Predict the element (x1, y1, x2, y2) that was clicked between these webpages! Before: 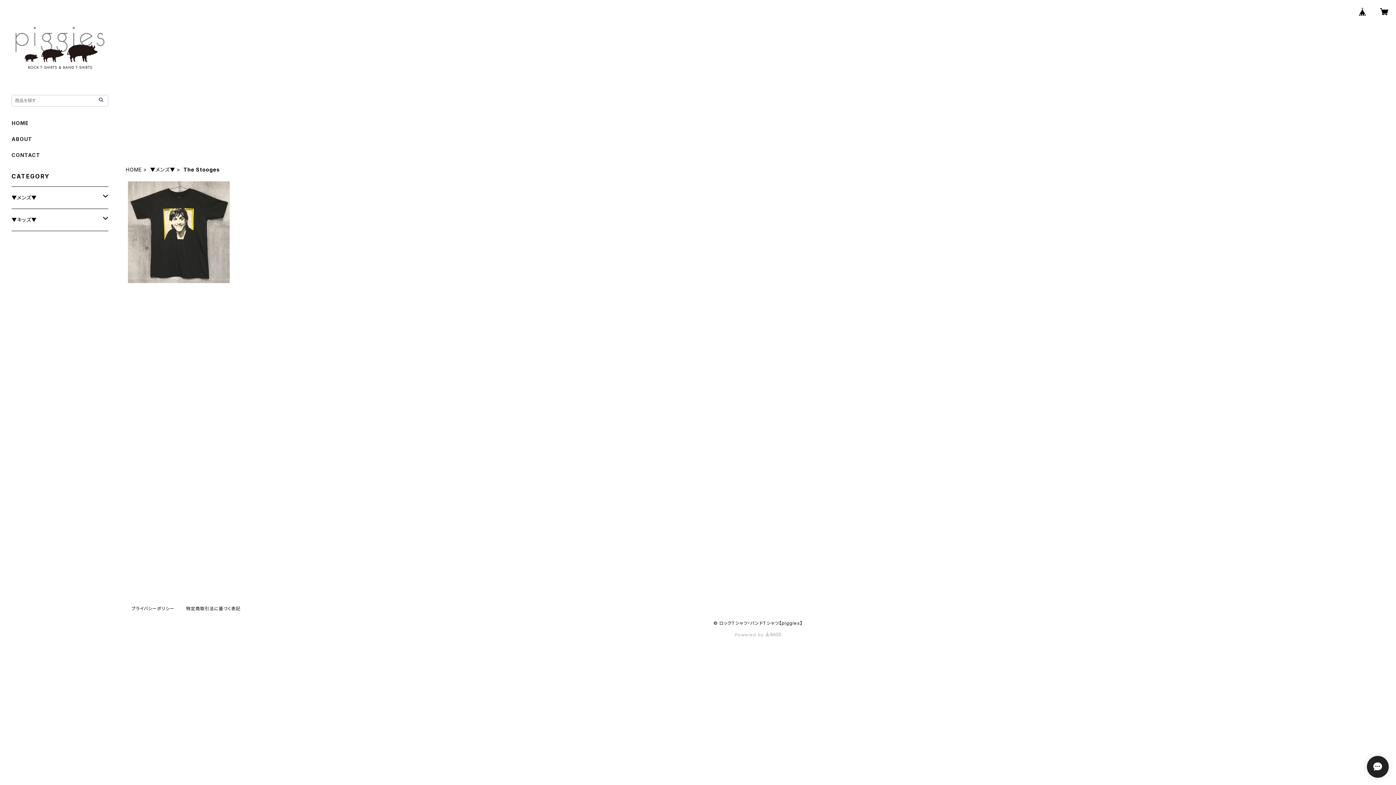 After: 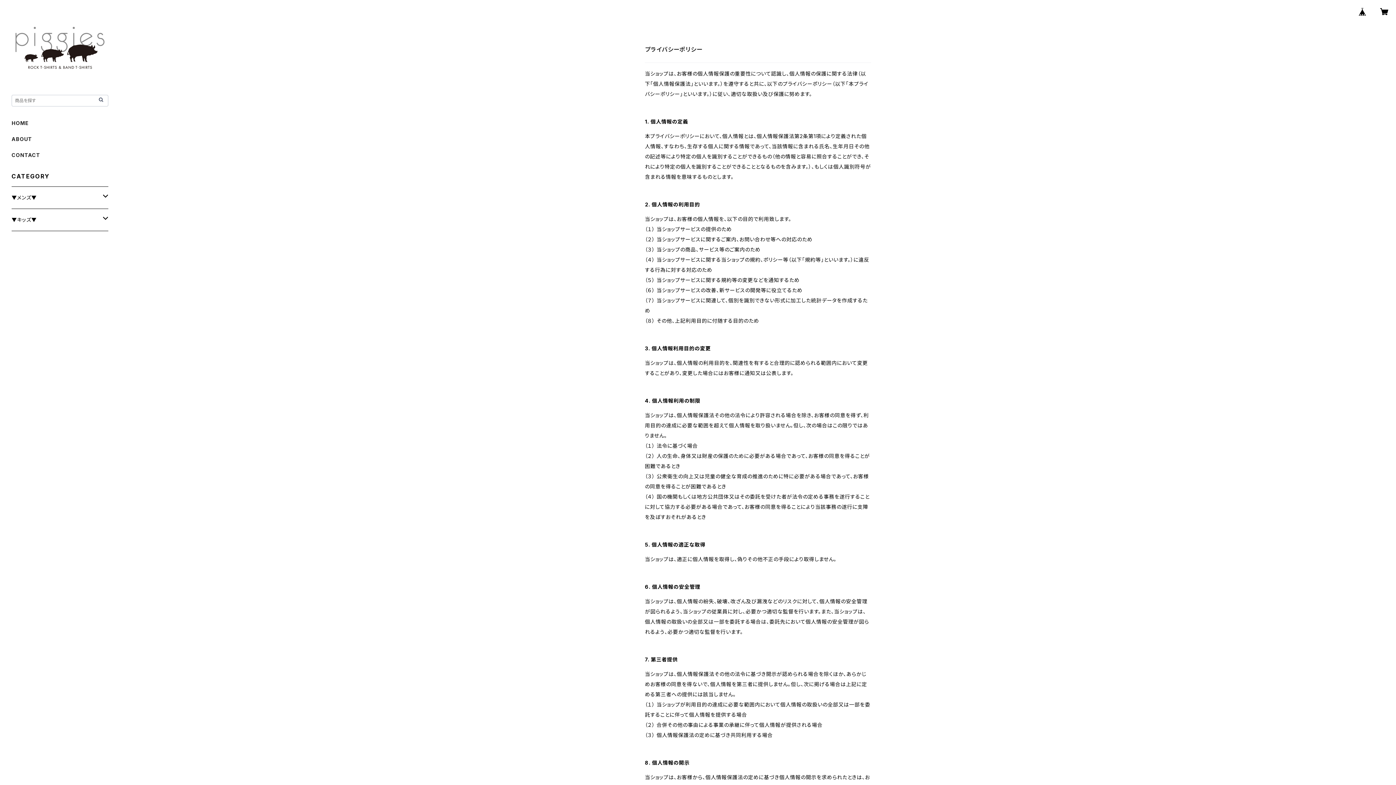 Action: label: プライバシーポリシー bbox: (131, 606, 174, 611)